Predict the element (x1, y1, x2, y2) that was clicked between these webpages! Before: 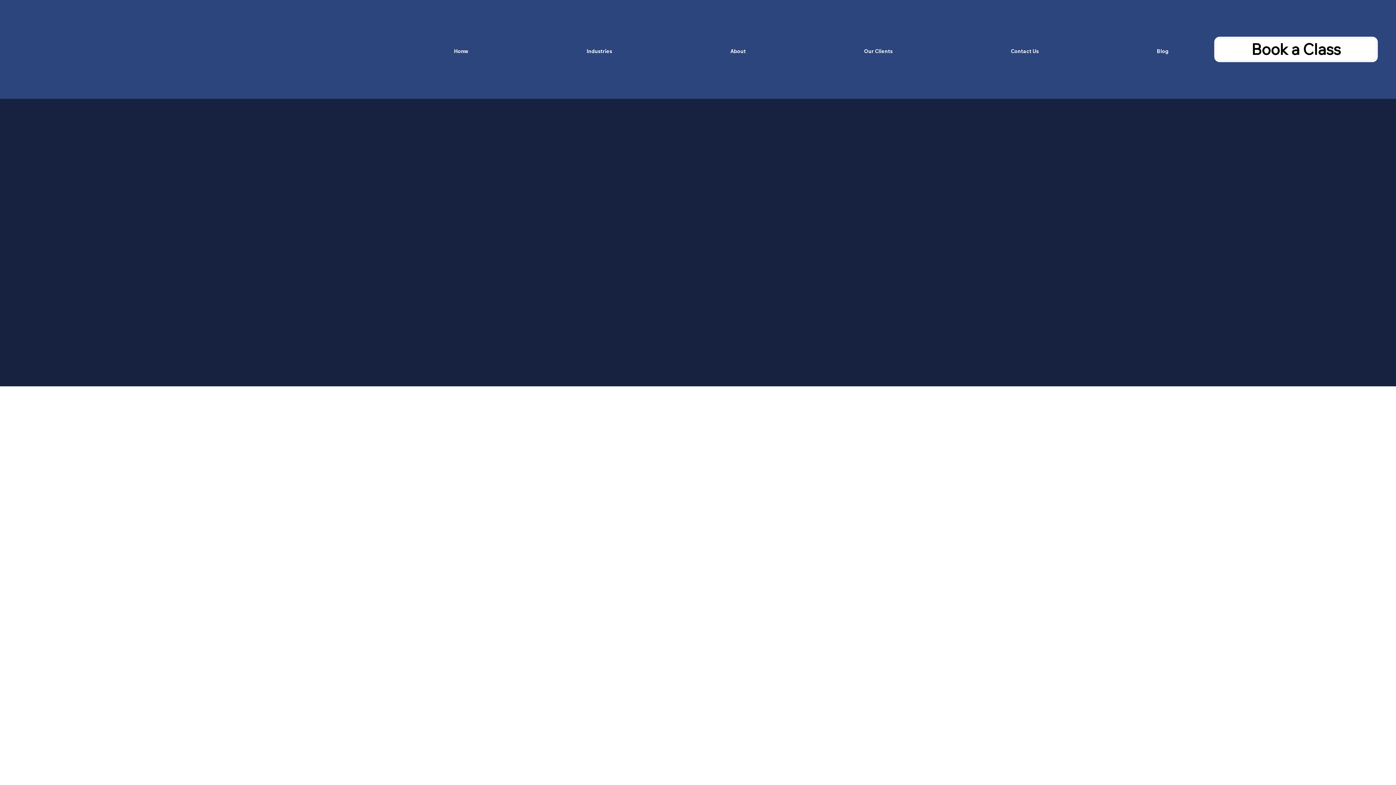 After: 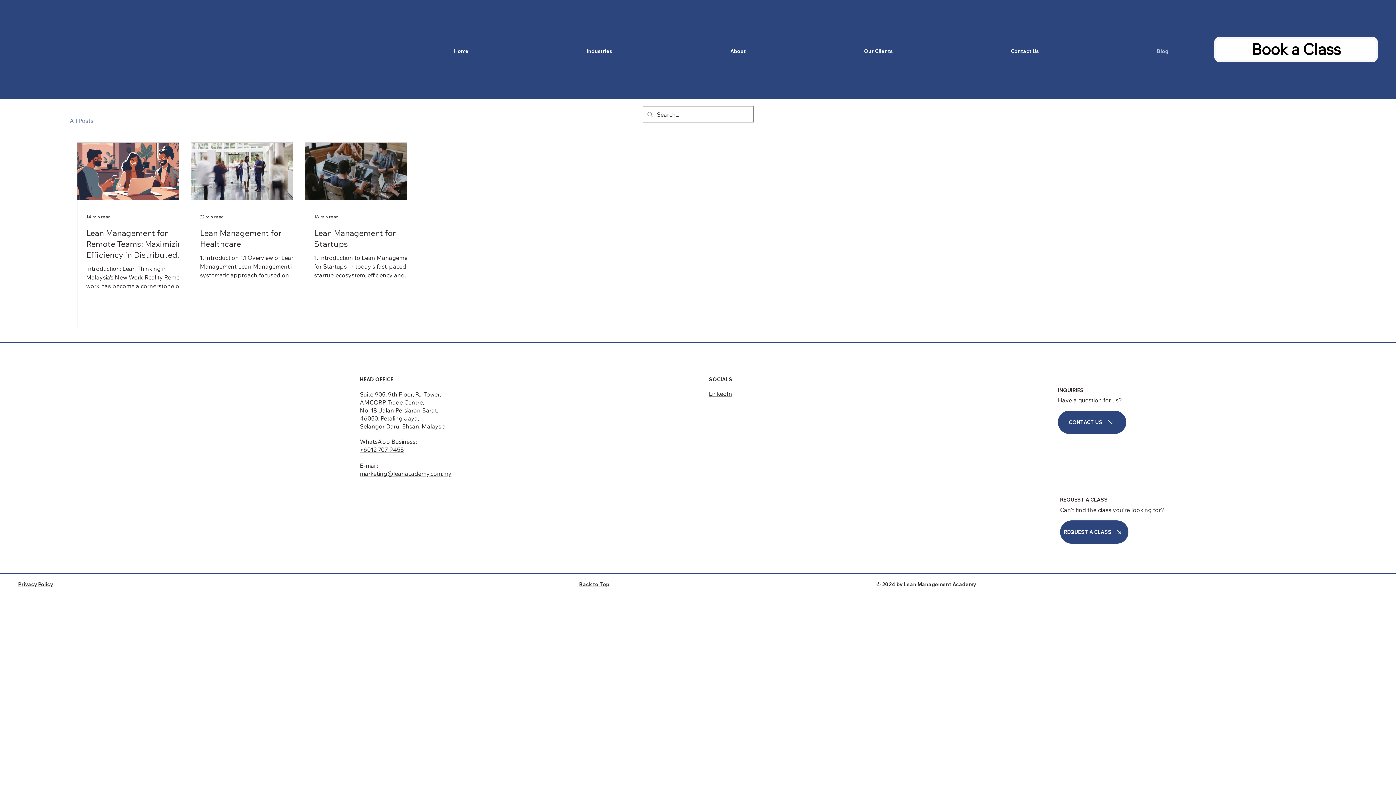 Action: label: Blog bbox: (1045, 44, 1172, 58)